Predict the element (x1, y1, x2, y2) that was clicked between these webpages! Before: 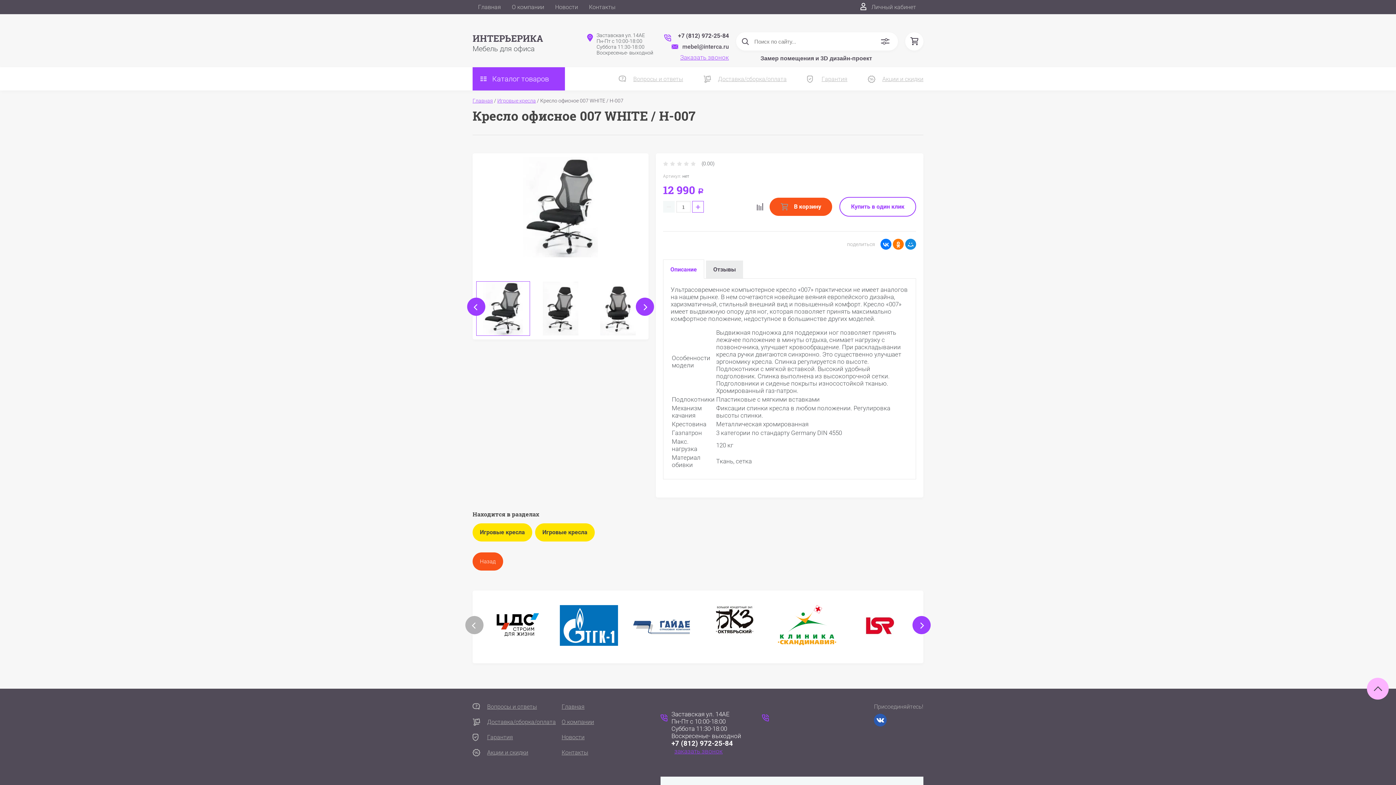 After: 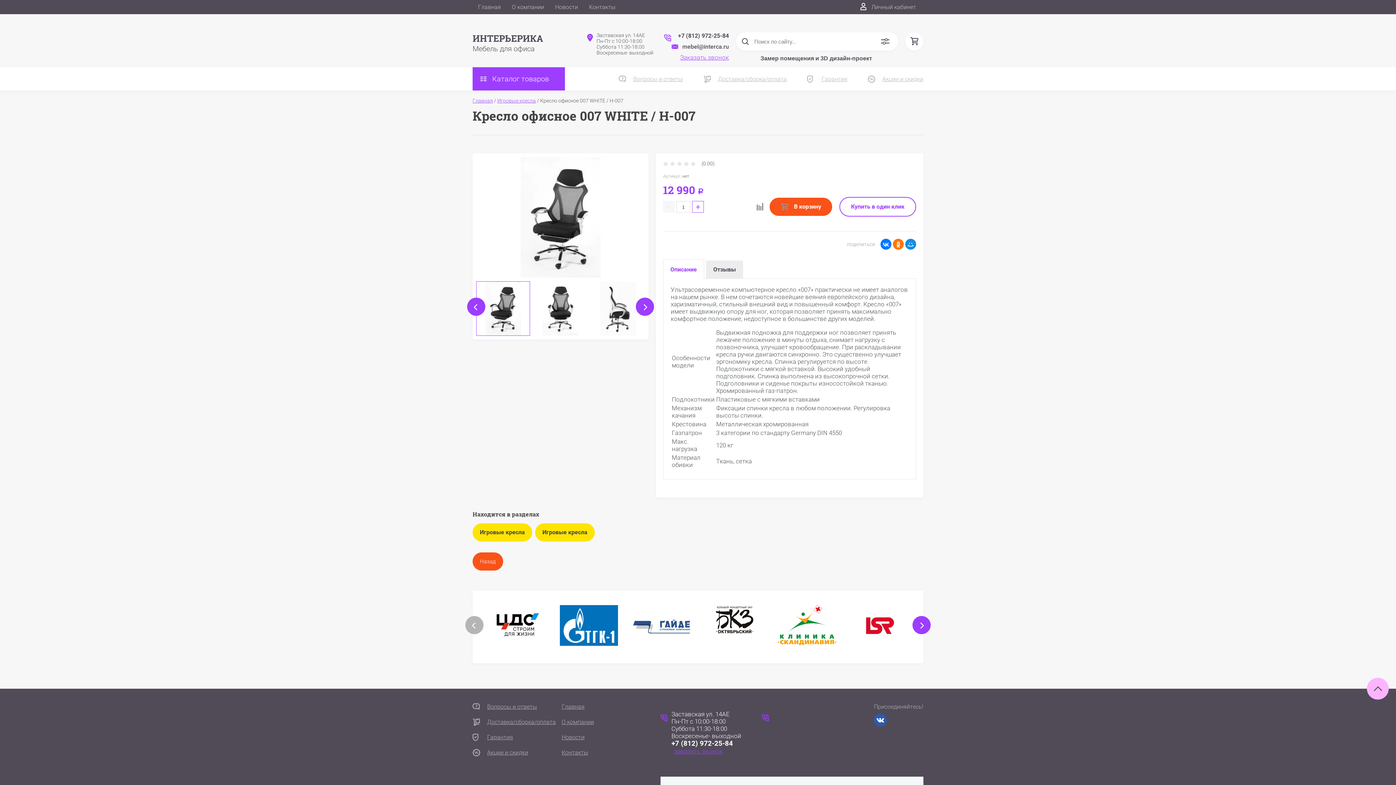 Action: bbox: (636, 297, 654, 316)